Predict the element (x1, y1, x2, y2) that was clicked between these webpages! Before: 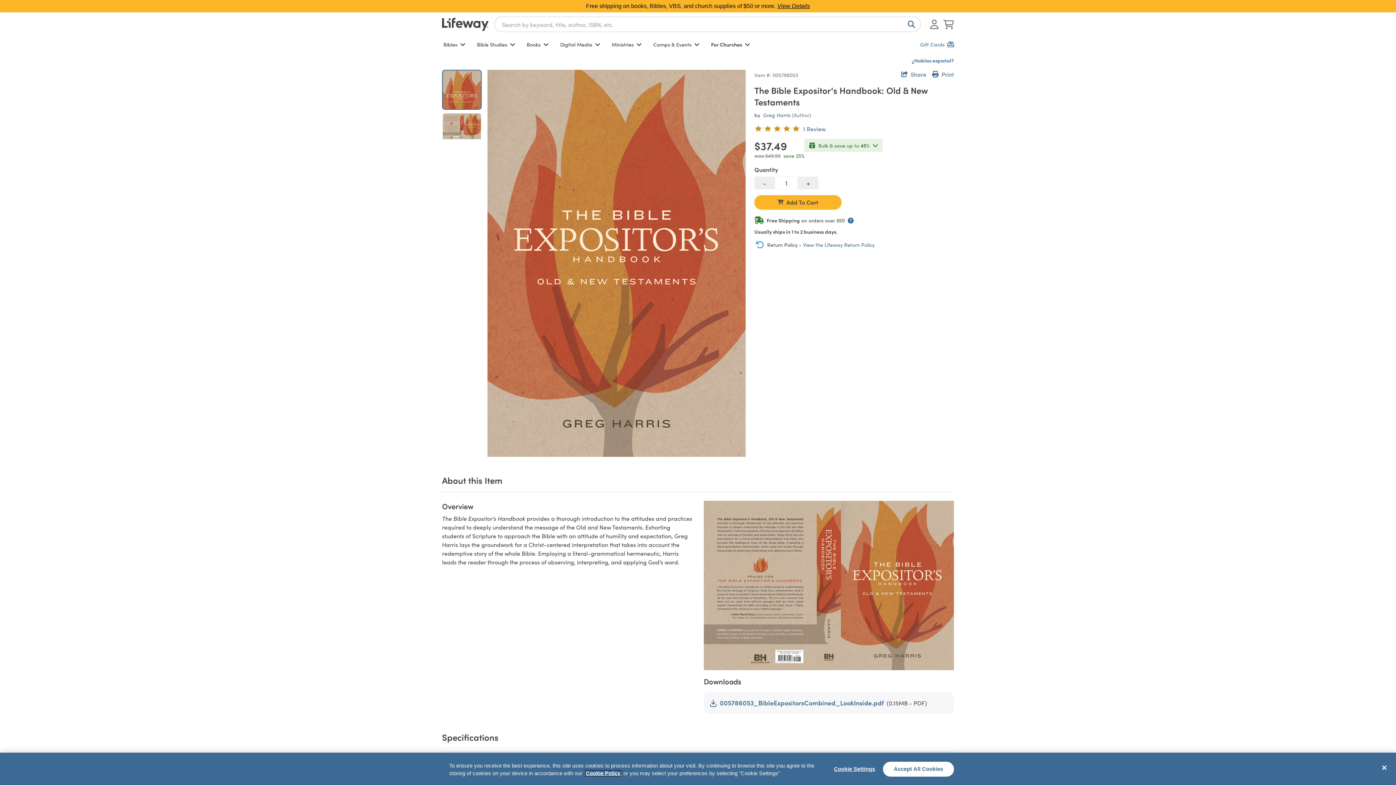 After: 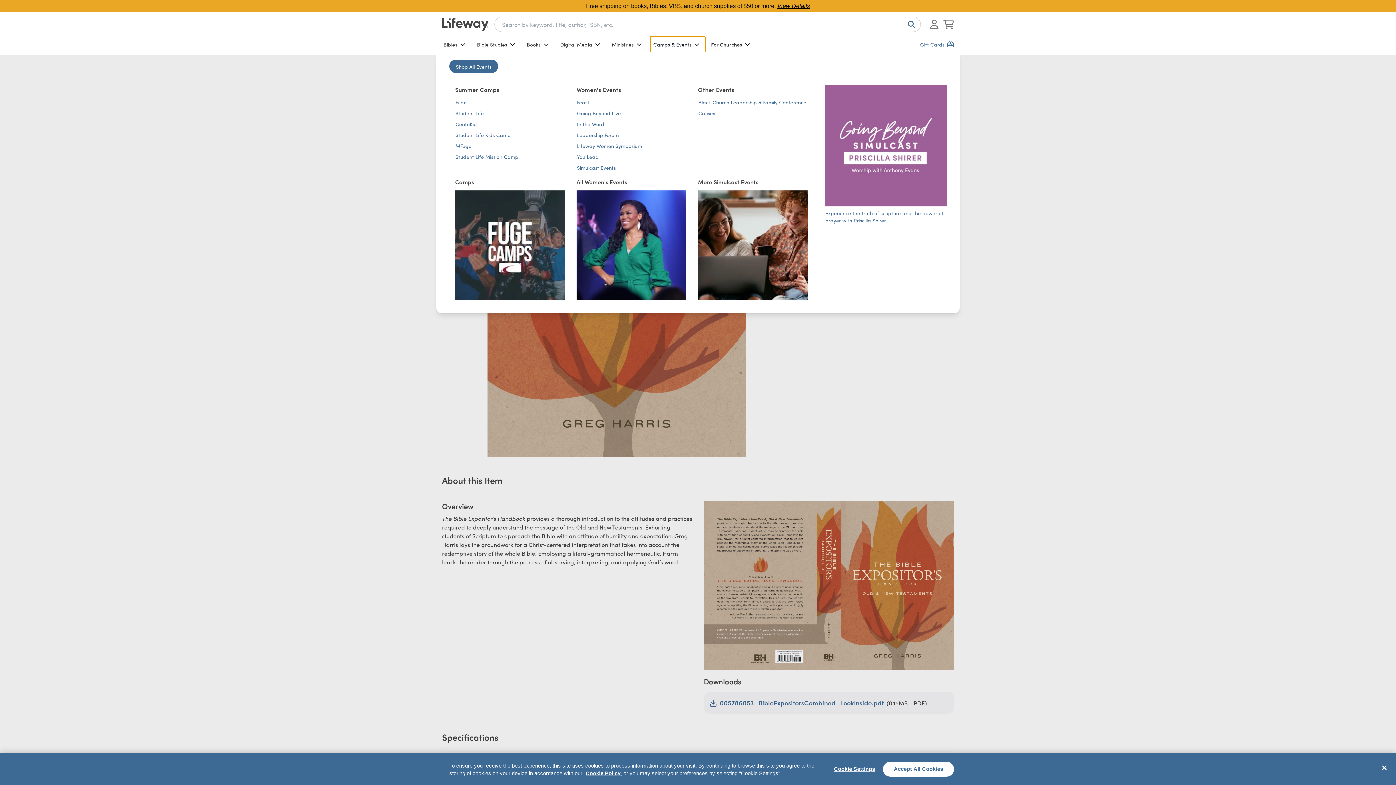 Action: label: Camps & Events bbox: (650, 36, 705, 52)